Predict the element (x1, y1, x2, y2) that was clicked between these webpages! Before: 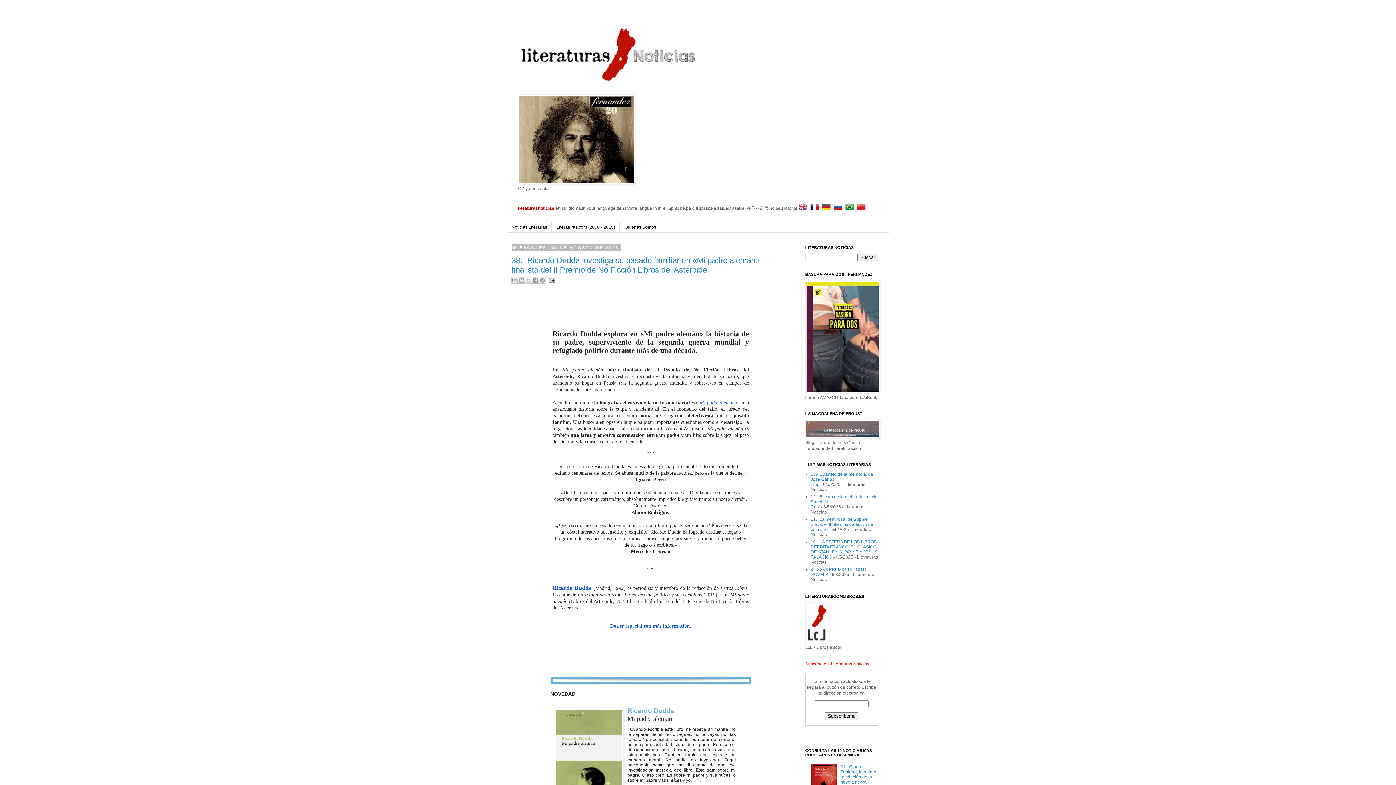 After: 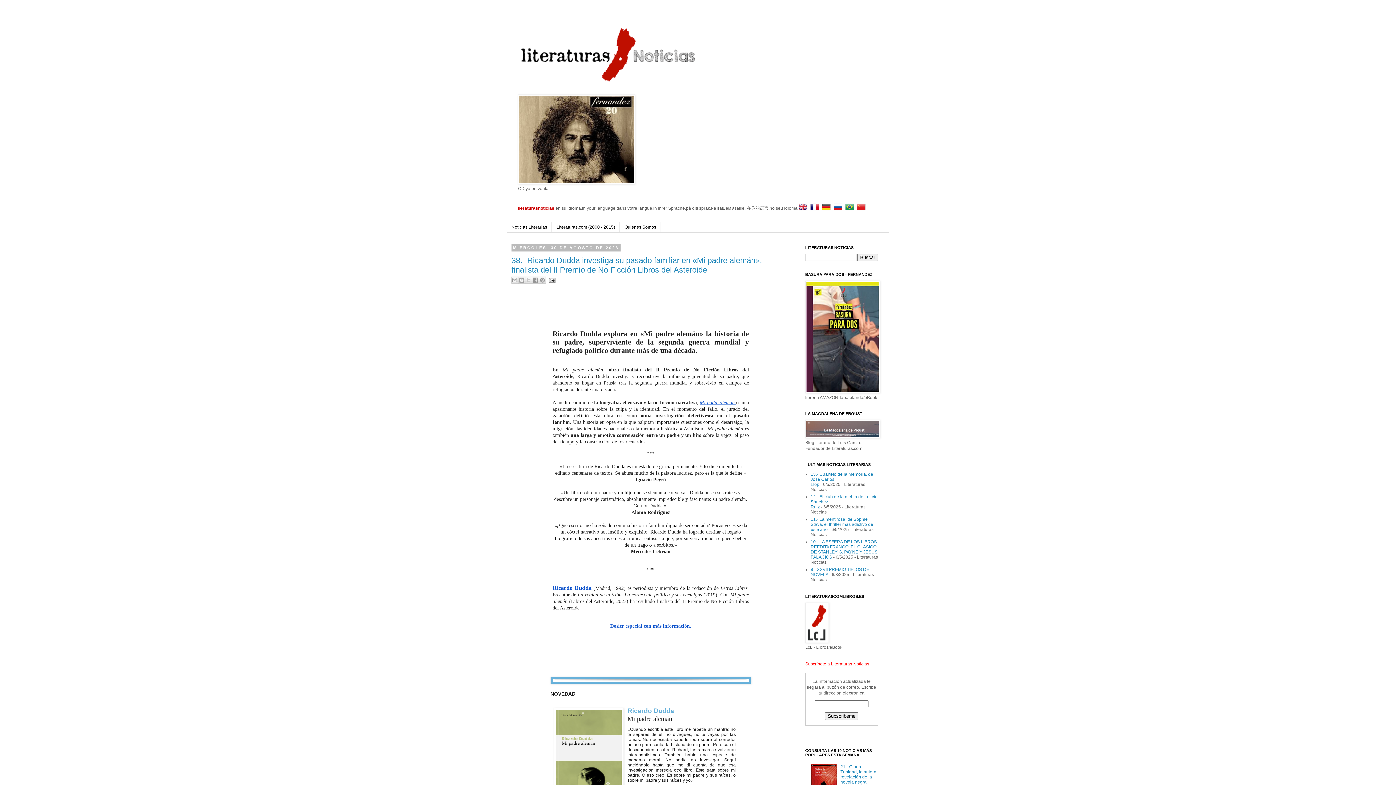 Action: bbox: (699, 399, 736, 405) label: Mi padre alemán 